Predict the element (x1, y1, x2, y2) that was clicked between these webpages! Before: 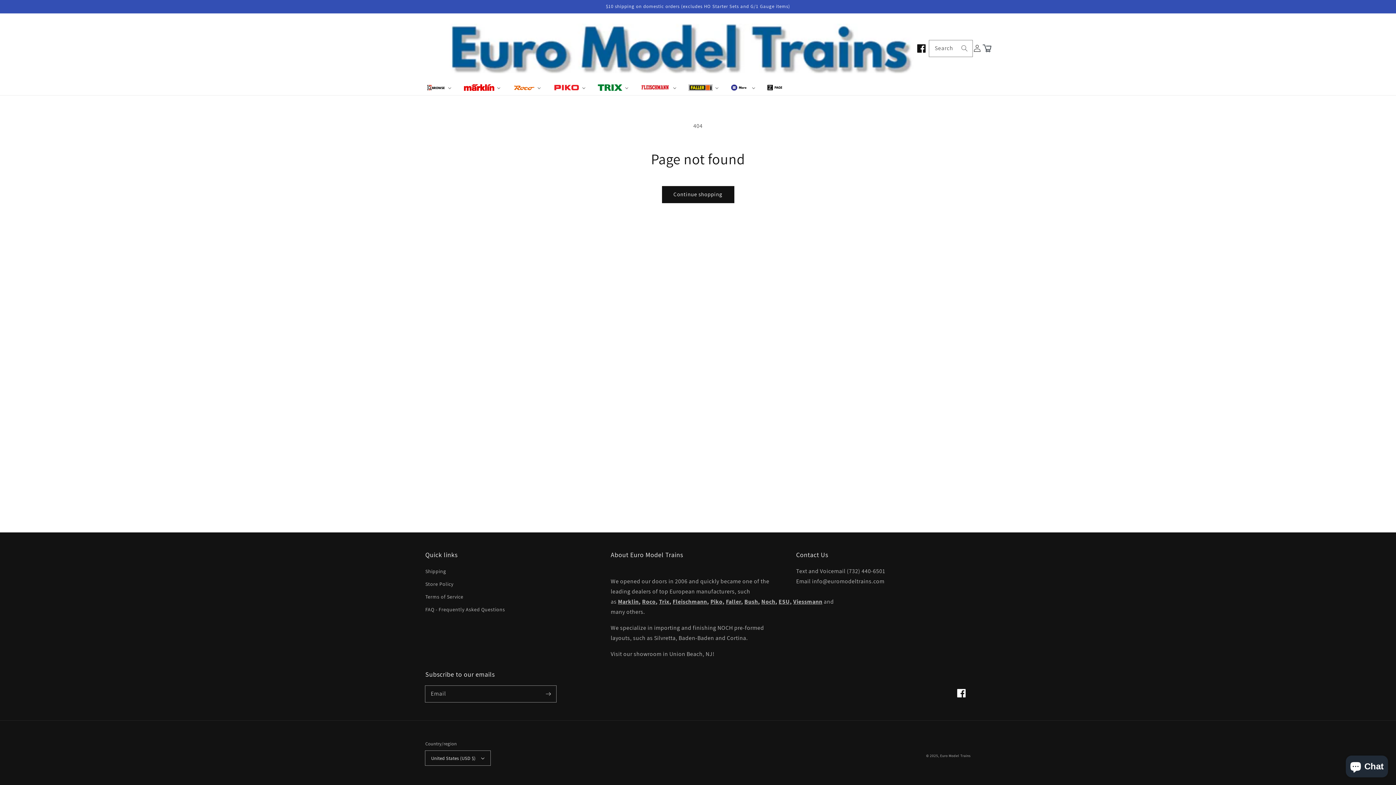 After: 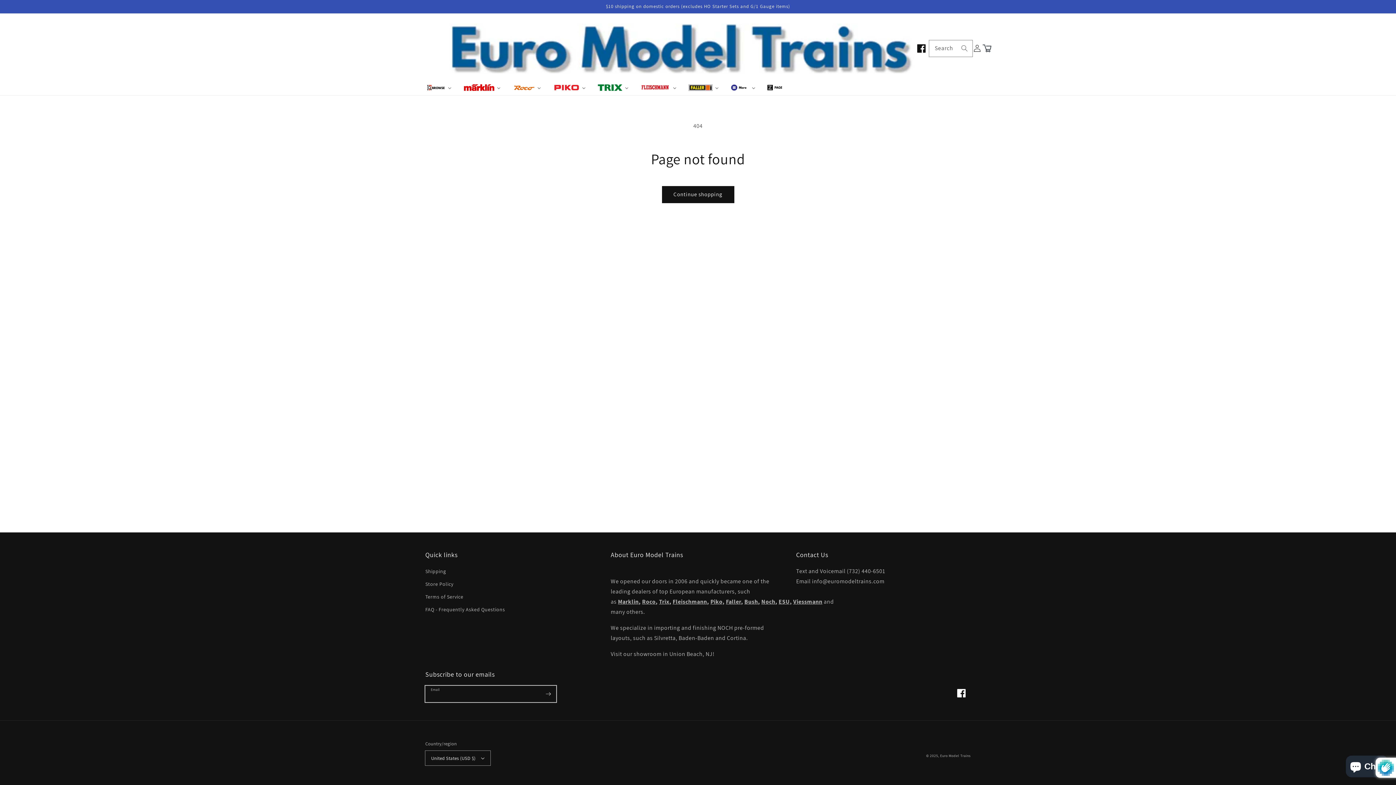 Action: bbox: (540, 686, 556, 702) label: Subscribe